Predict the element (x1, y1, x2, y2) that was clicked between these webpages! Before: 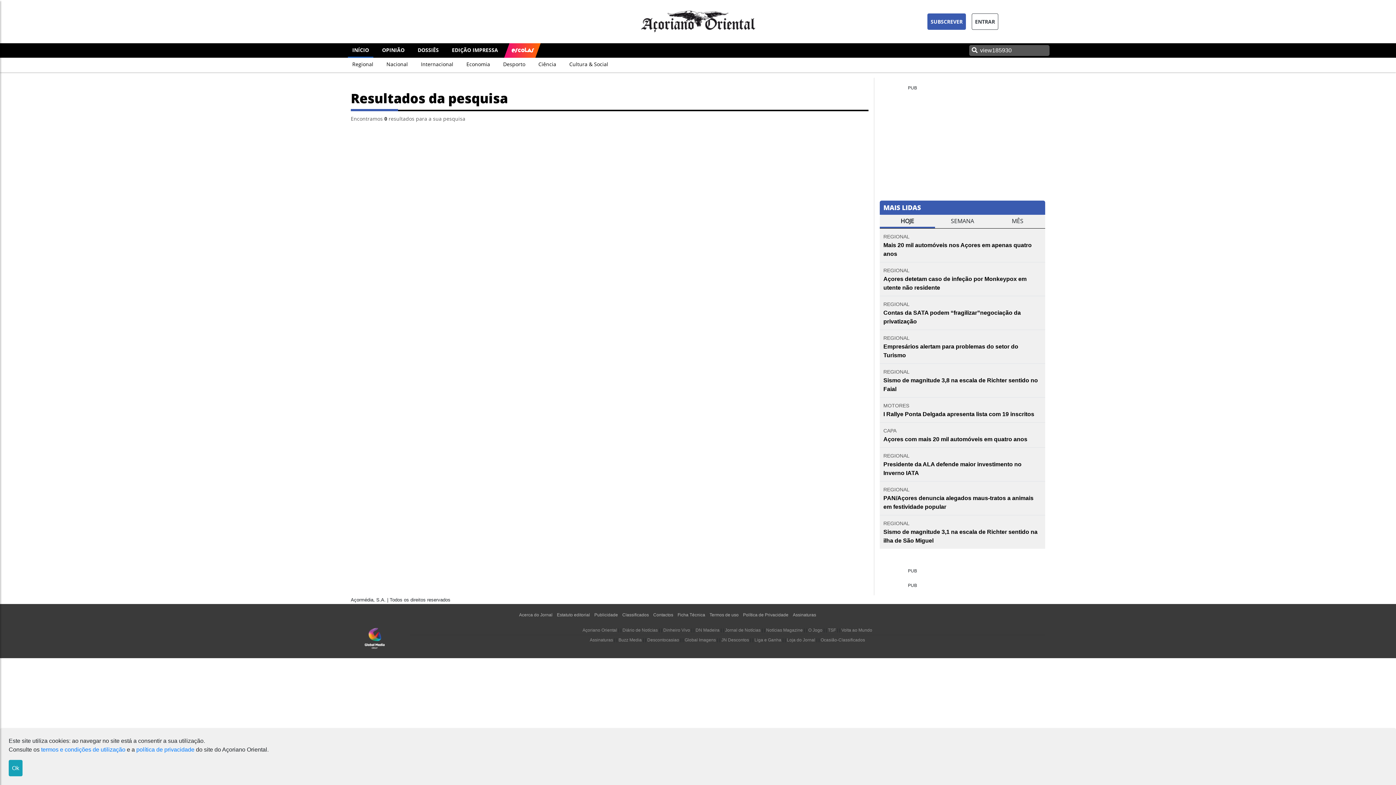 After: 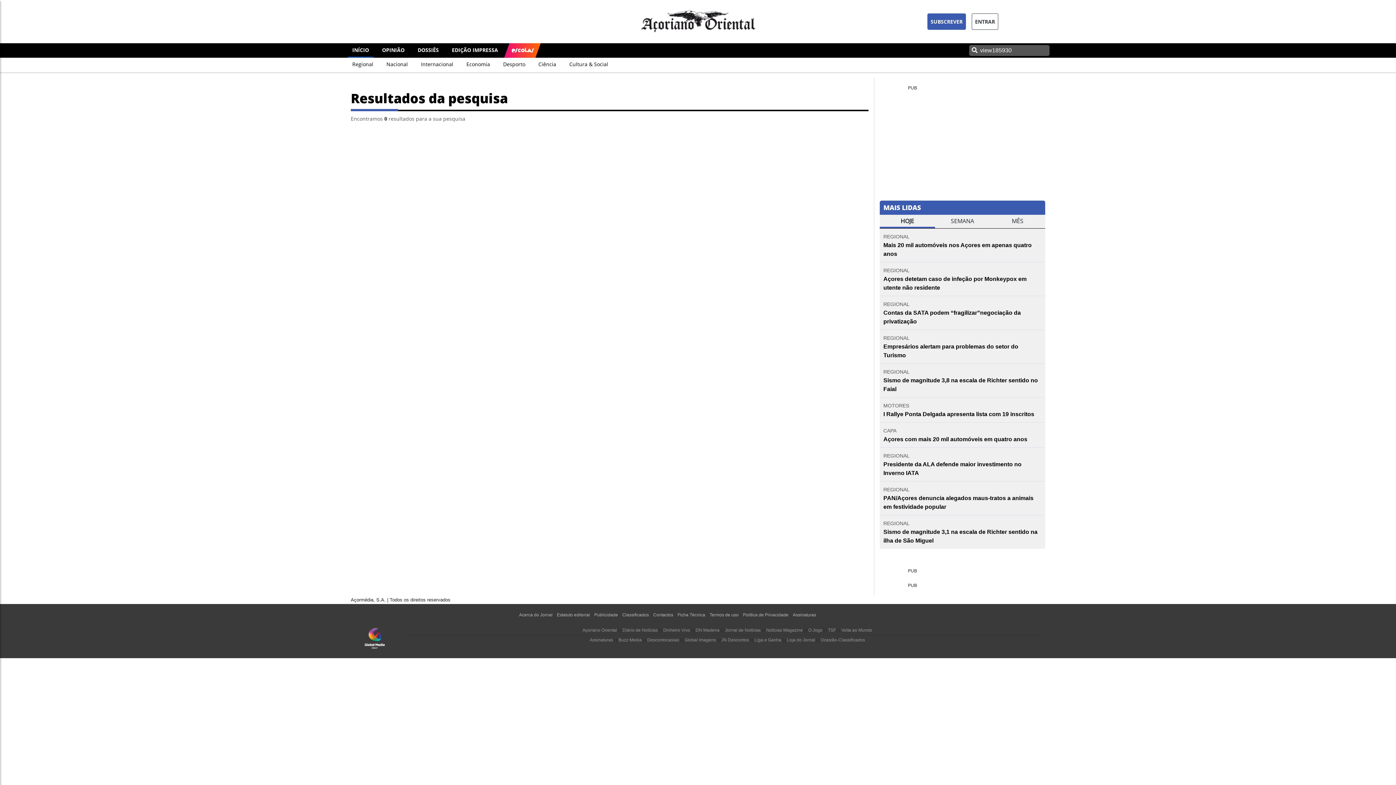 Action: bbox: (8, 760, 22, 776) label: Ok